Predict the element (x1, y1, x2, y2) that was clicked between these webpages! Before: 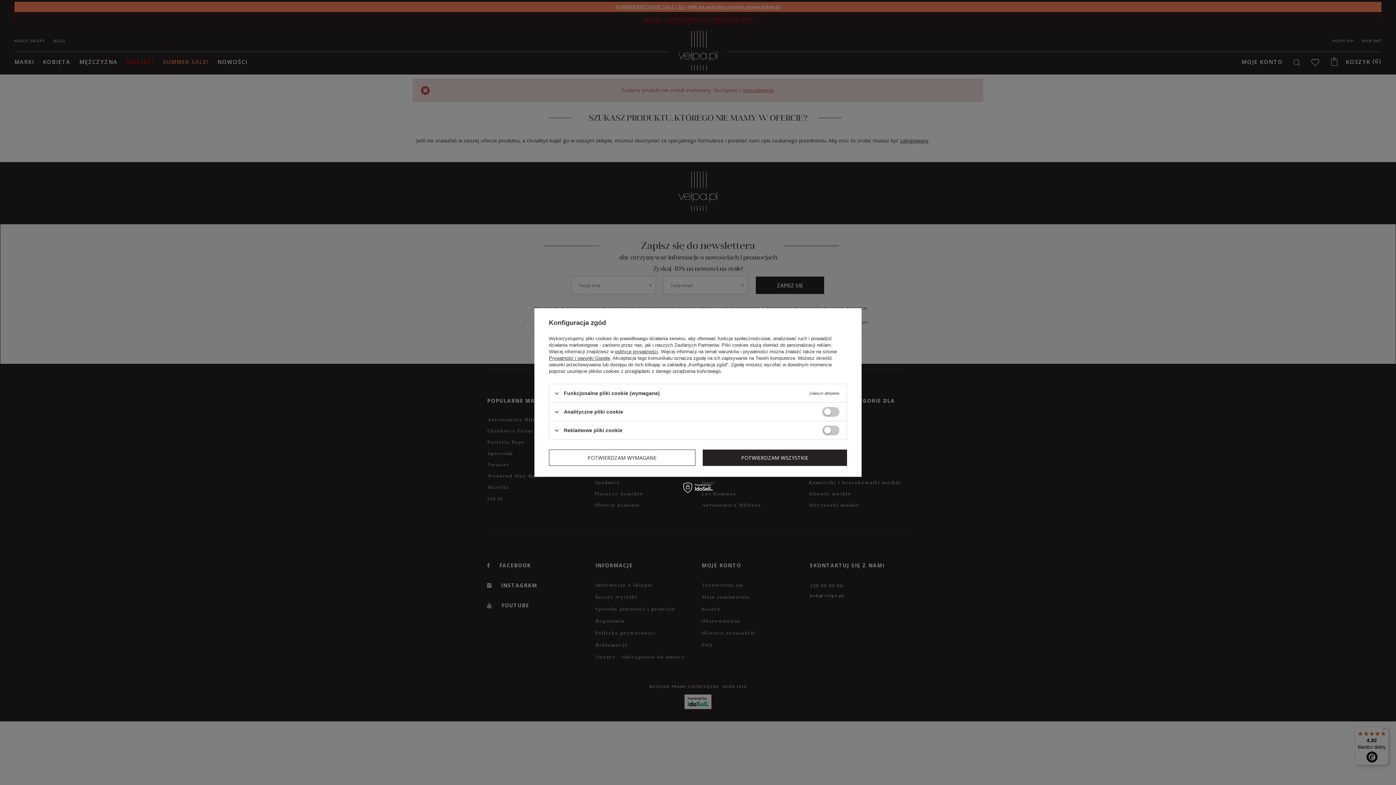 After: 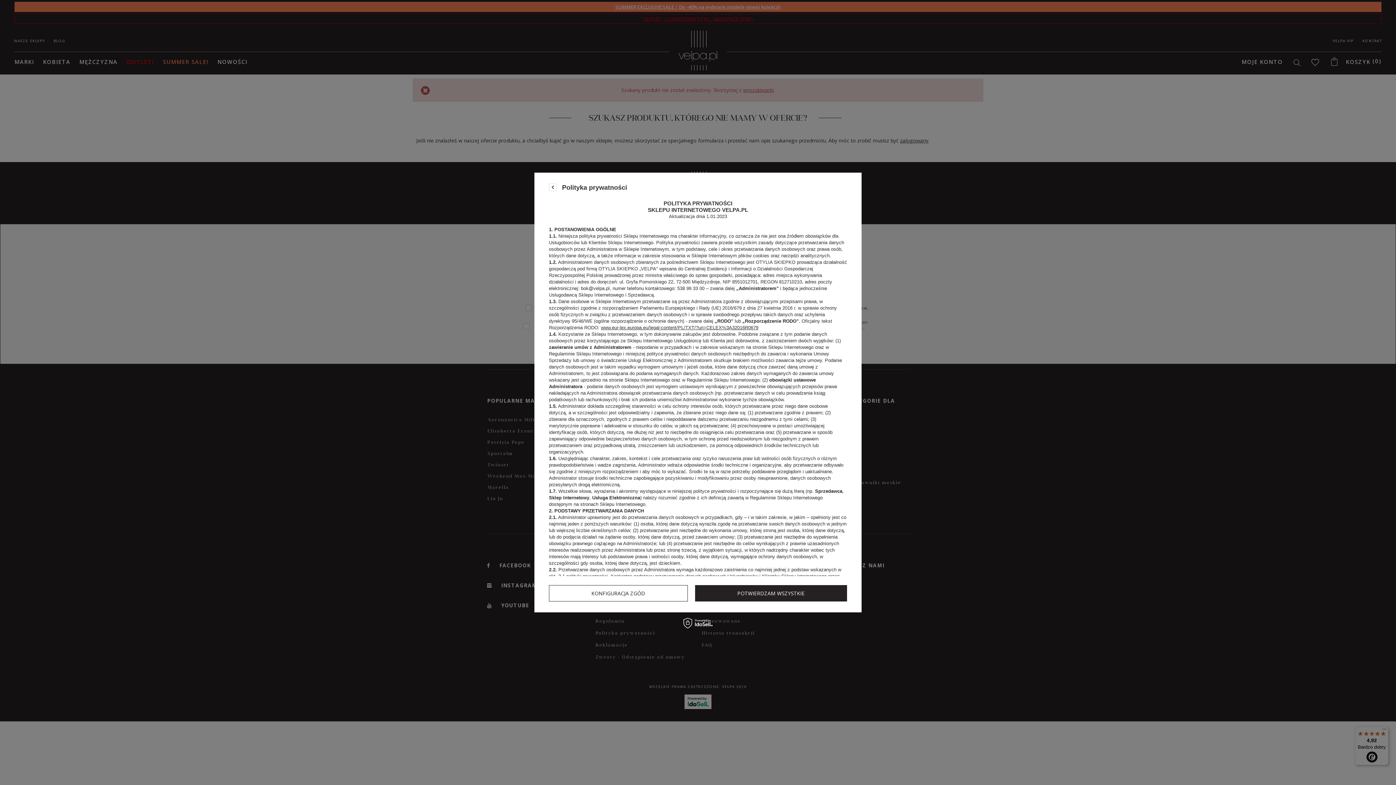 Action: bbox: (615, 349, 658, 354) label: polityce prywatności